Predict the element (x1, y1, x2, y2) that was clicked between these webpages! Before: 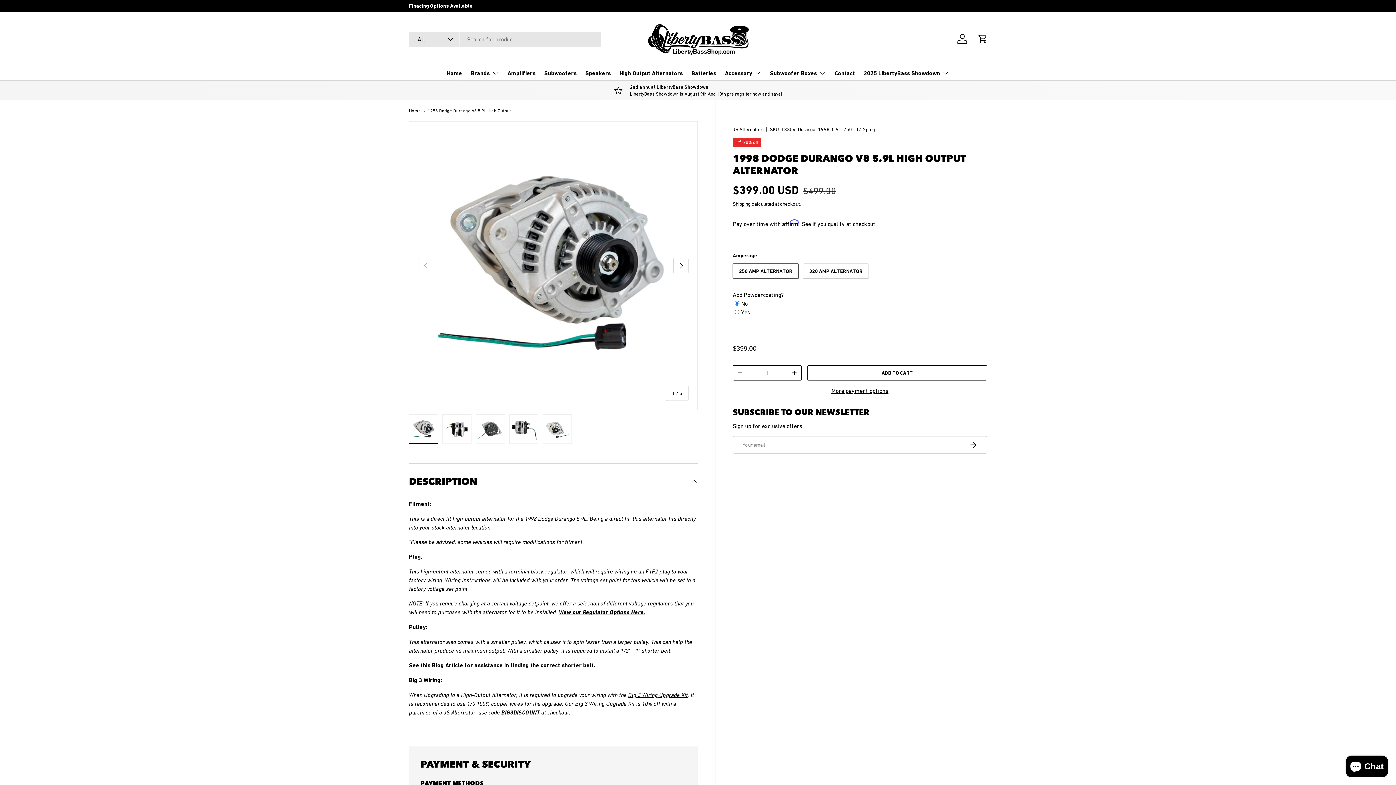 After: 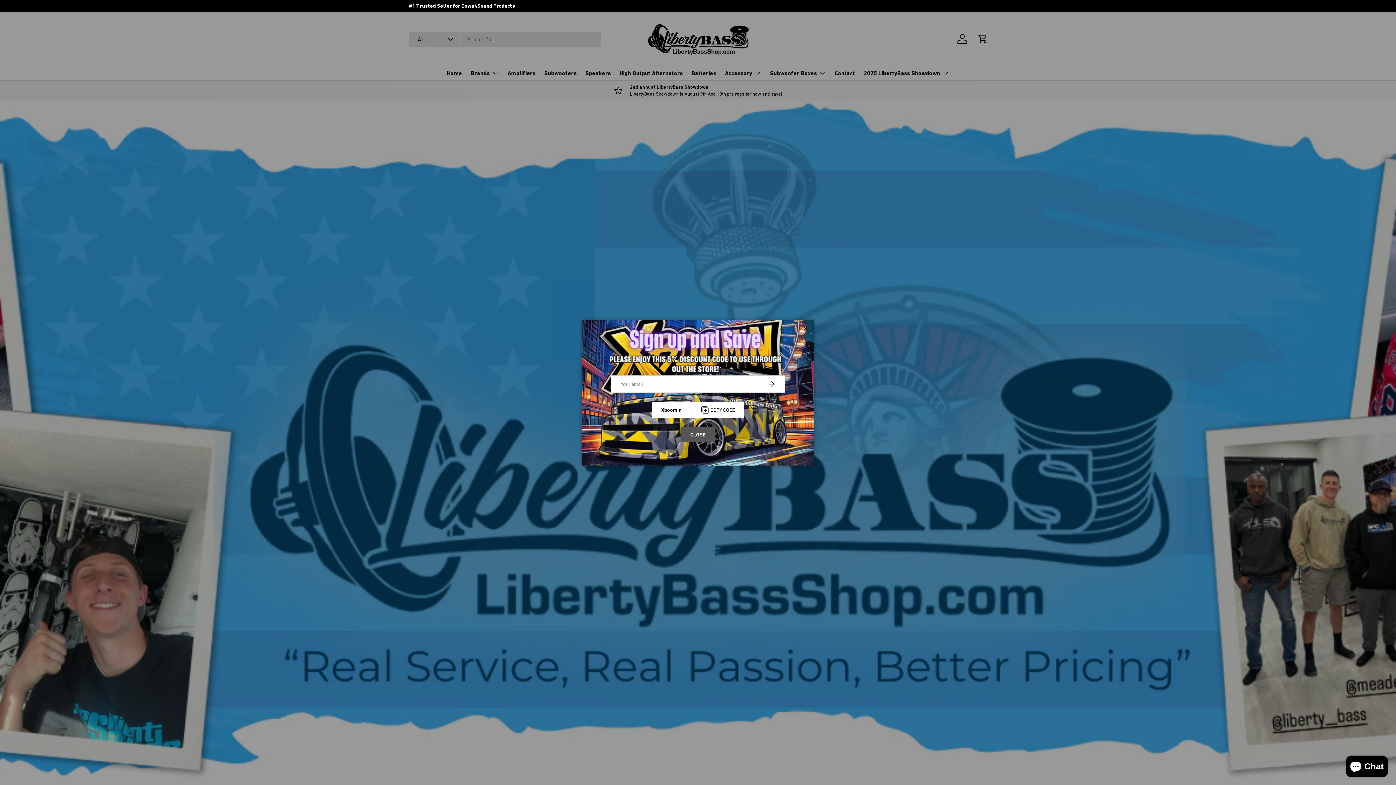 Action: label: Home bbox: (446, 66, 462, 80)